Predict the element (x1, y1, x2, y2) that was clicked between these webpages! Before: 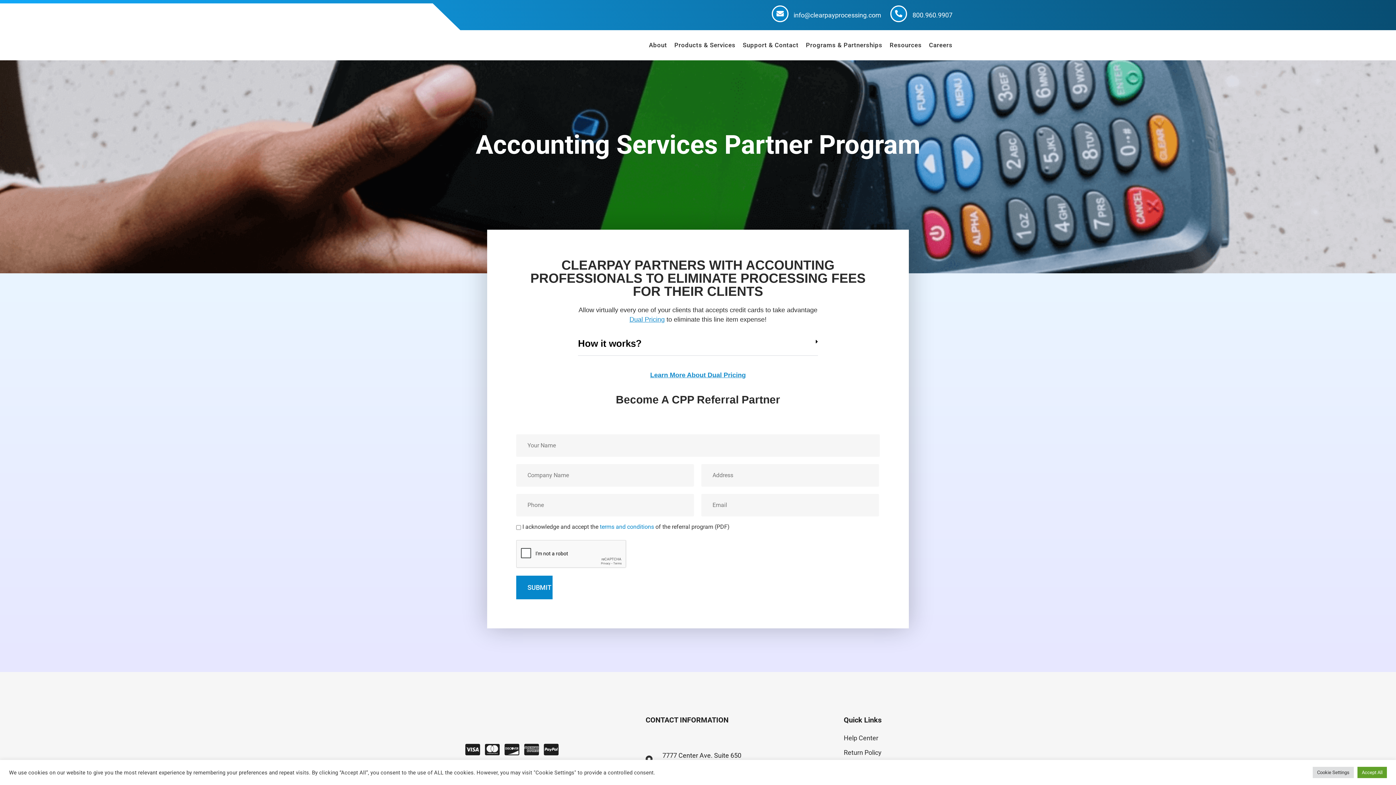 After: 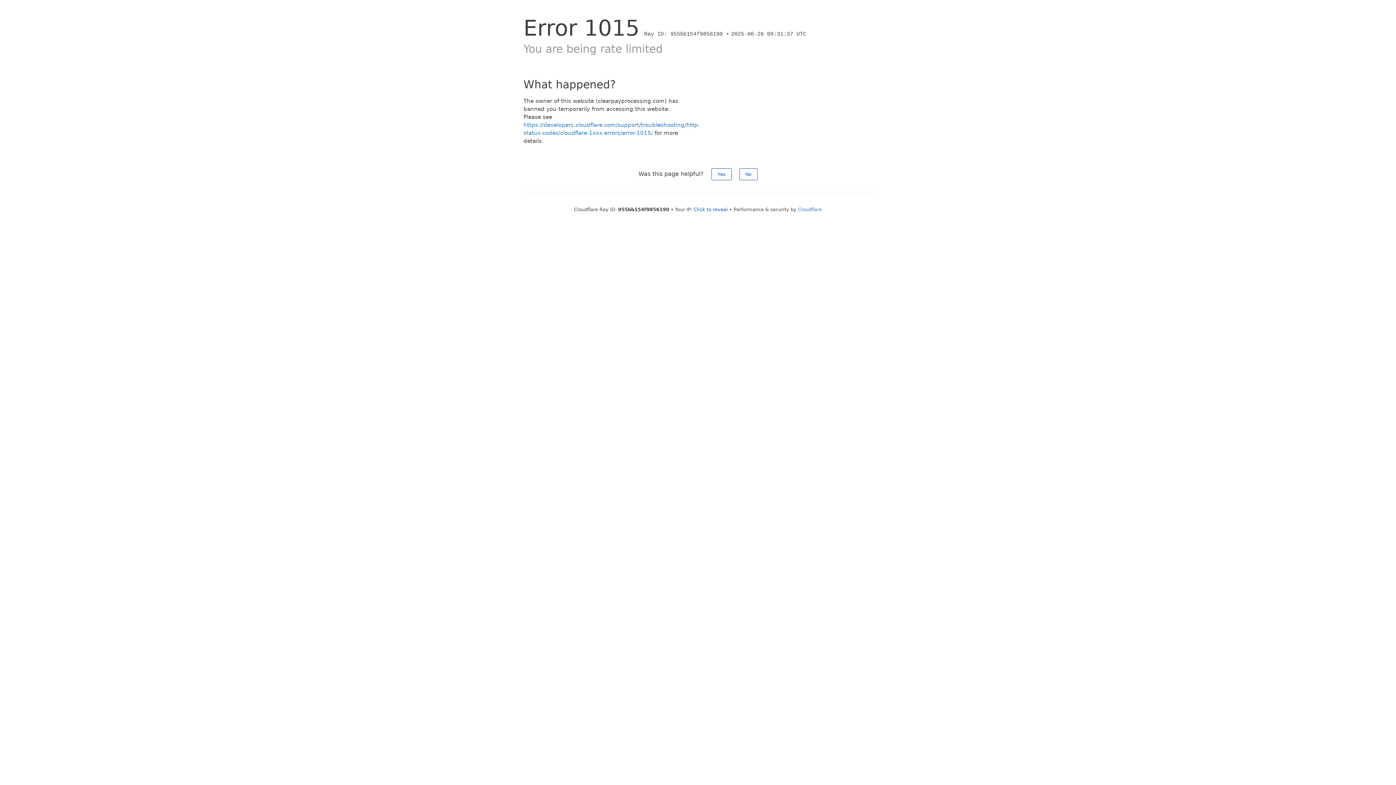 Action: bbox: (465, 716, 539, 725)